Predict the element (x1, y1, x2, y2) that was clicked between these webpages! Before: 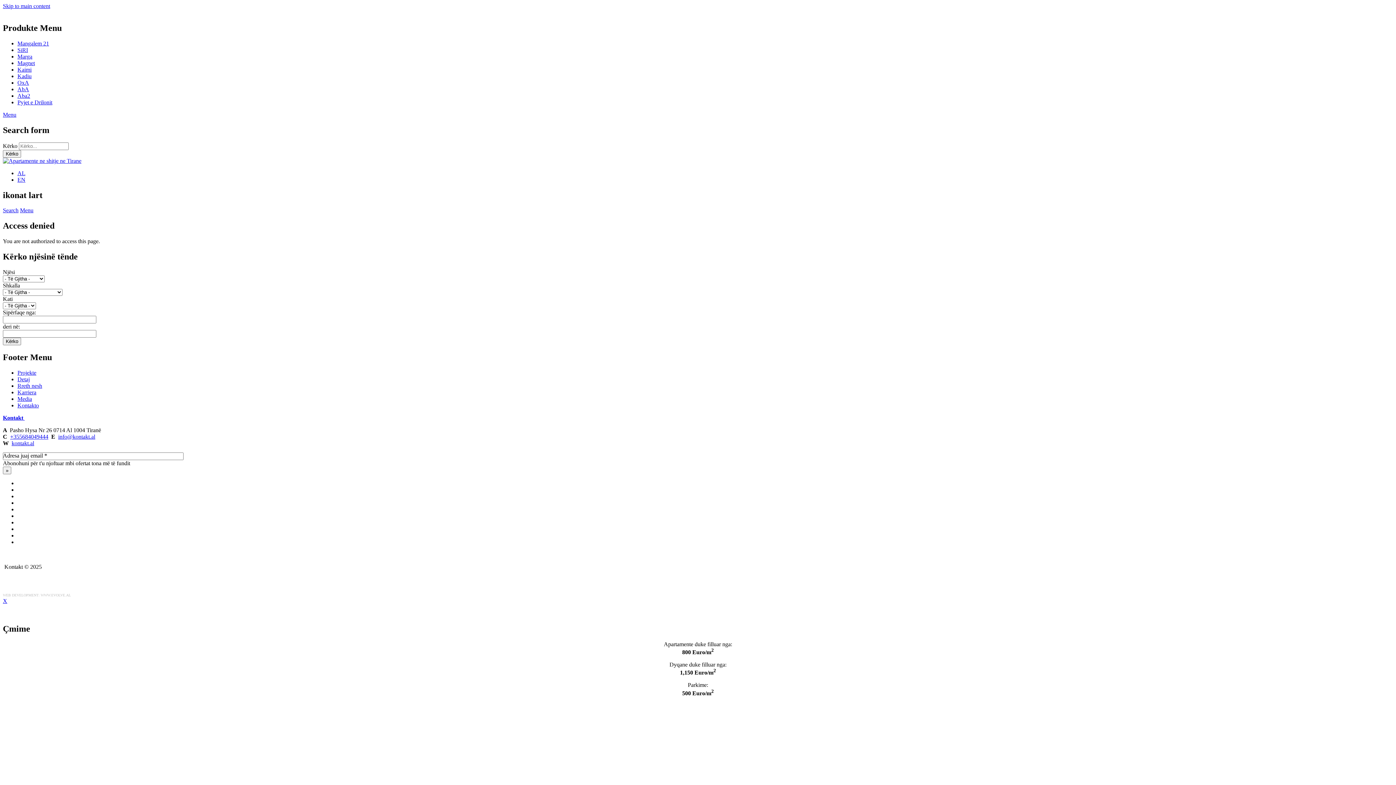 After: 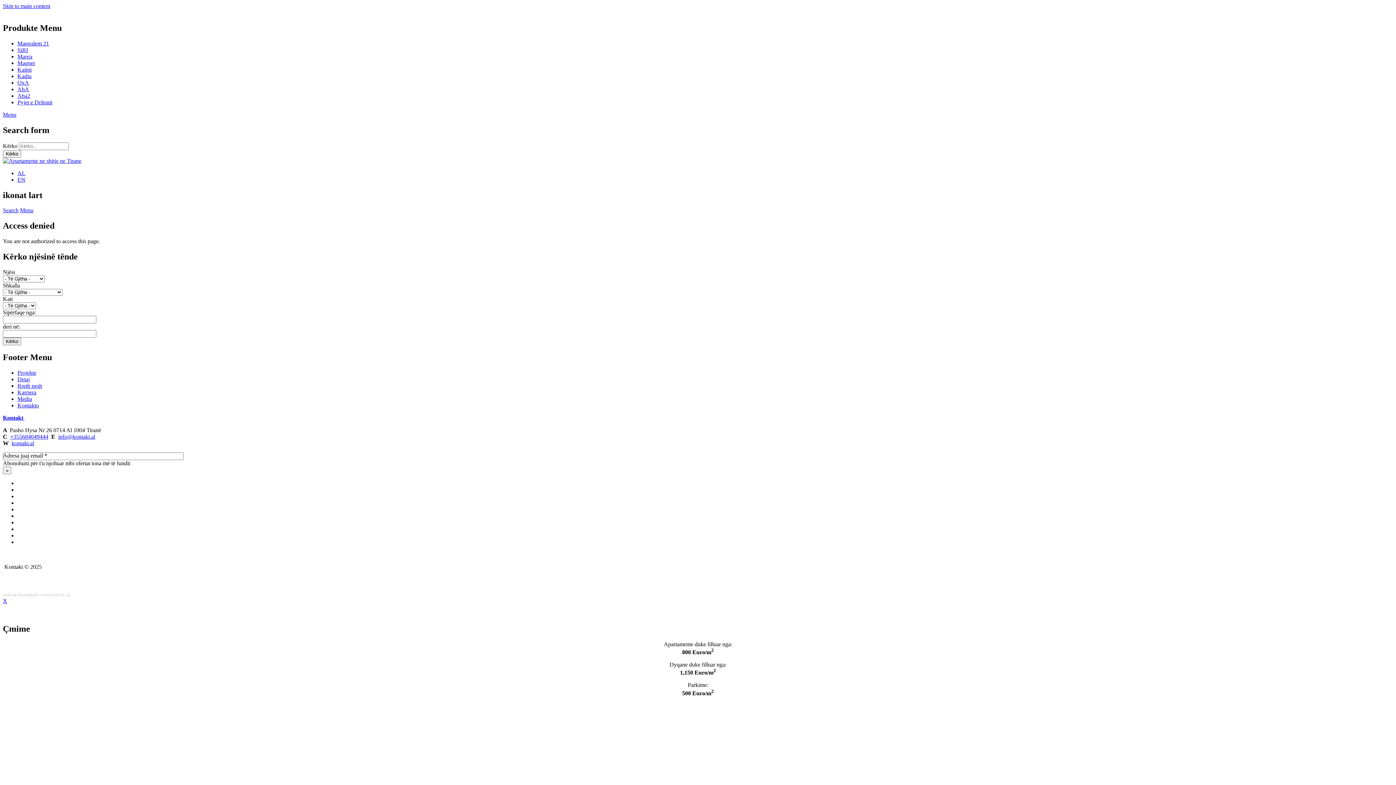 Action: bbox: (2, 207, 18, 213) label: Search